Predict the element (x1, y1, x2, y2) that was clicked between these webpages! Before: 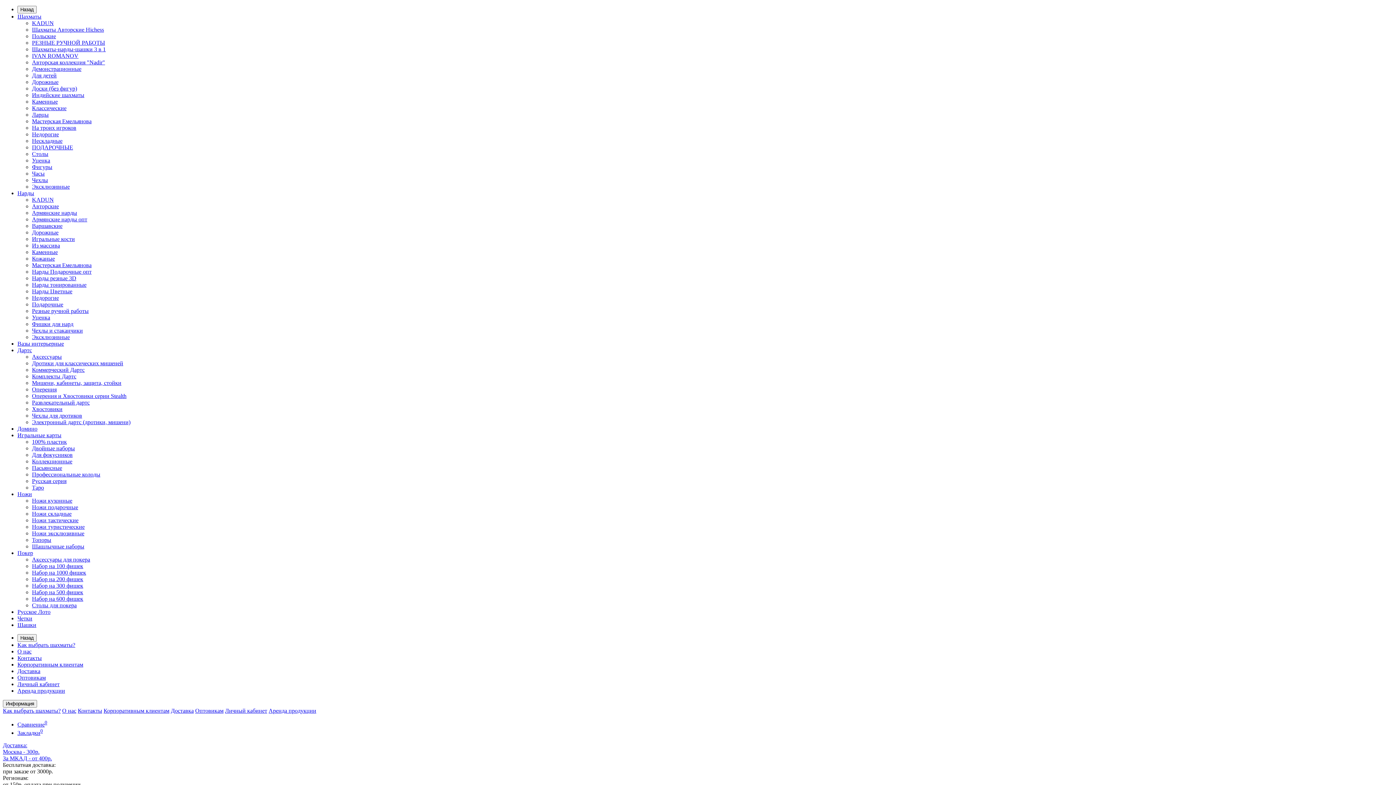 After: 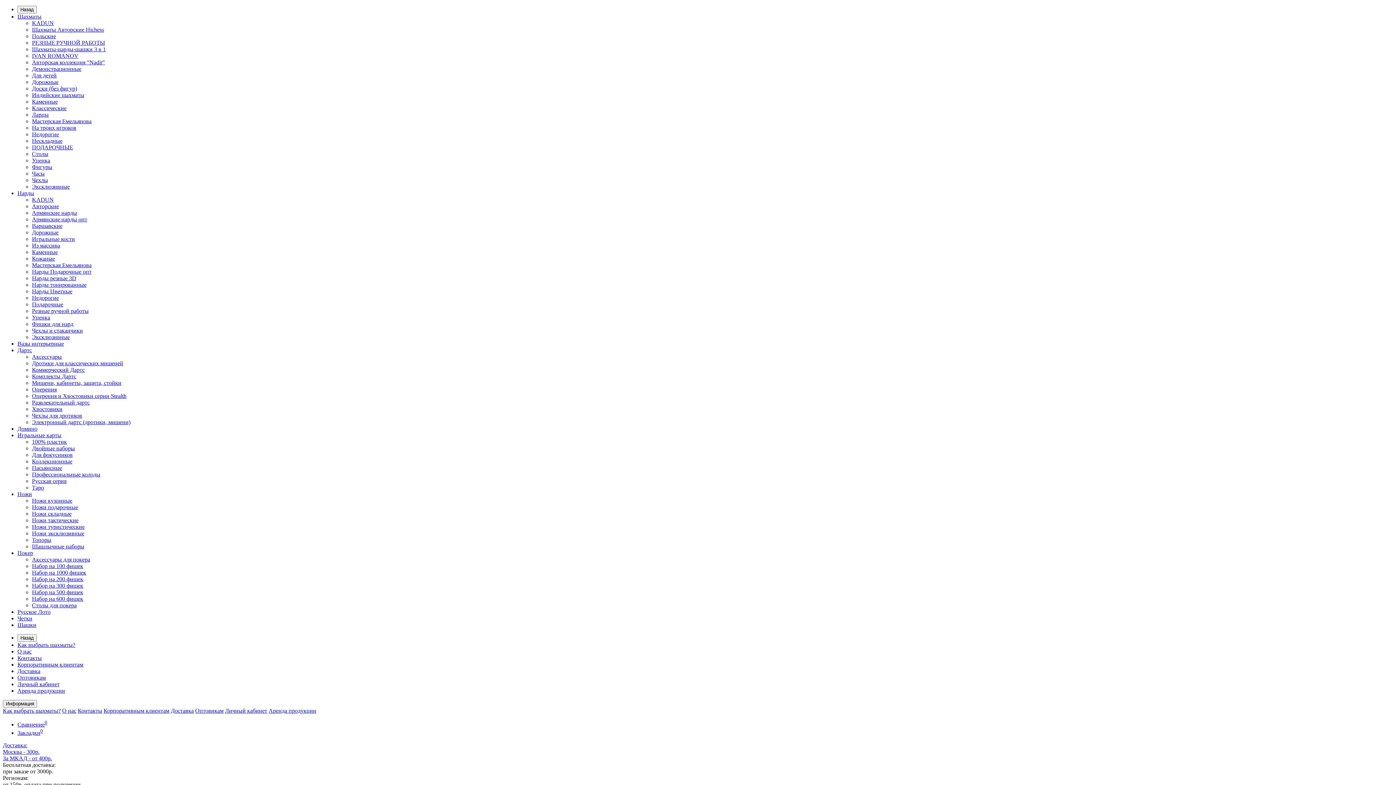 Action: bbox: (32, 249, 57, 255) label: Каменные